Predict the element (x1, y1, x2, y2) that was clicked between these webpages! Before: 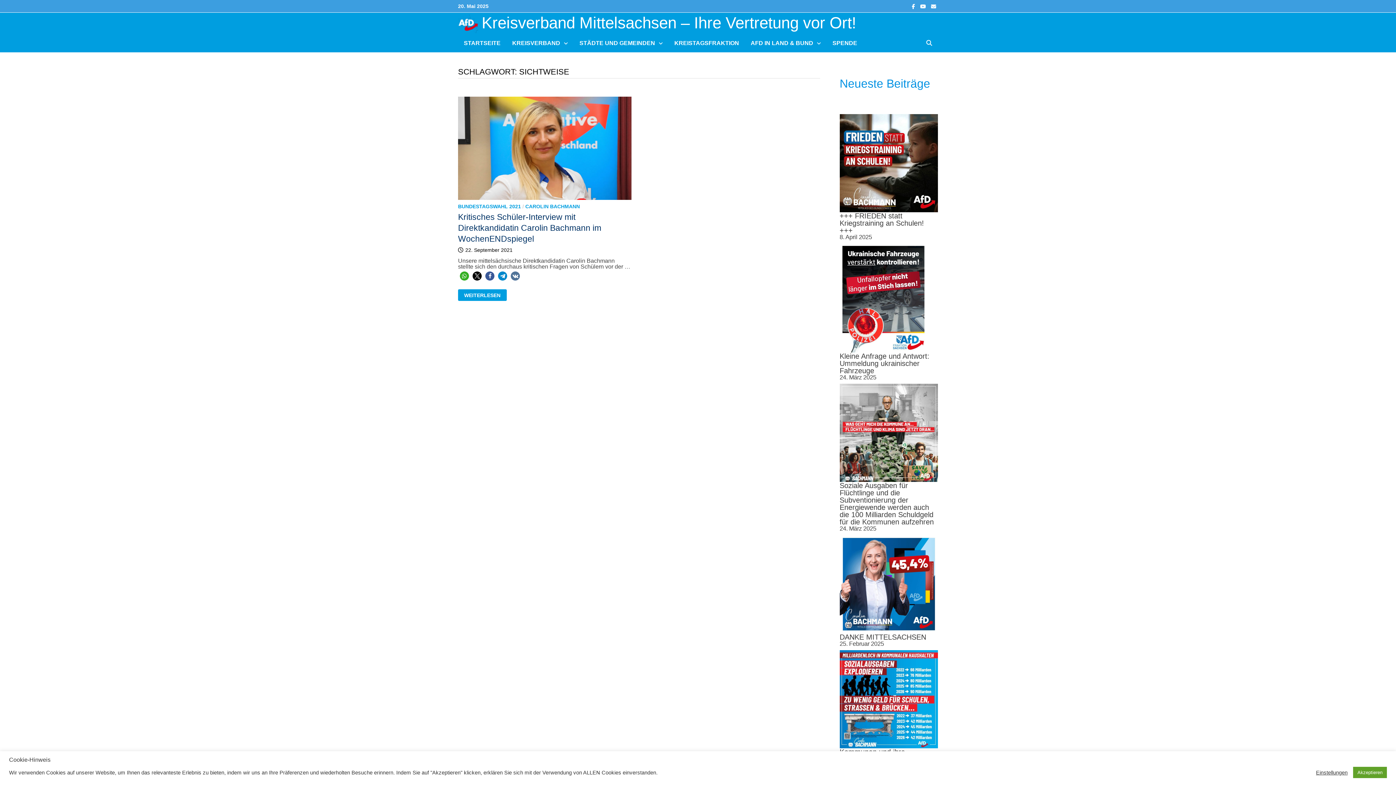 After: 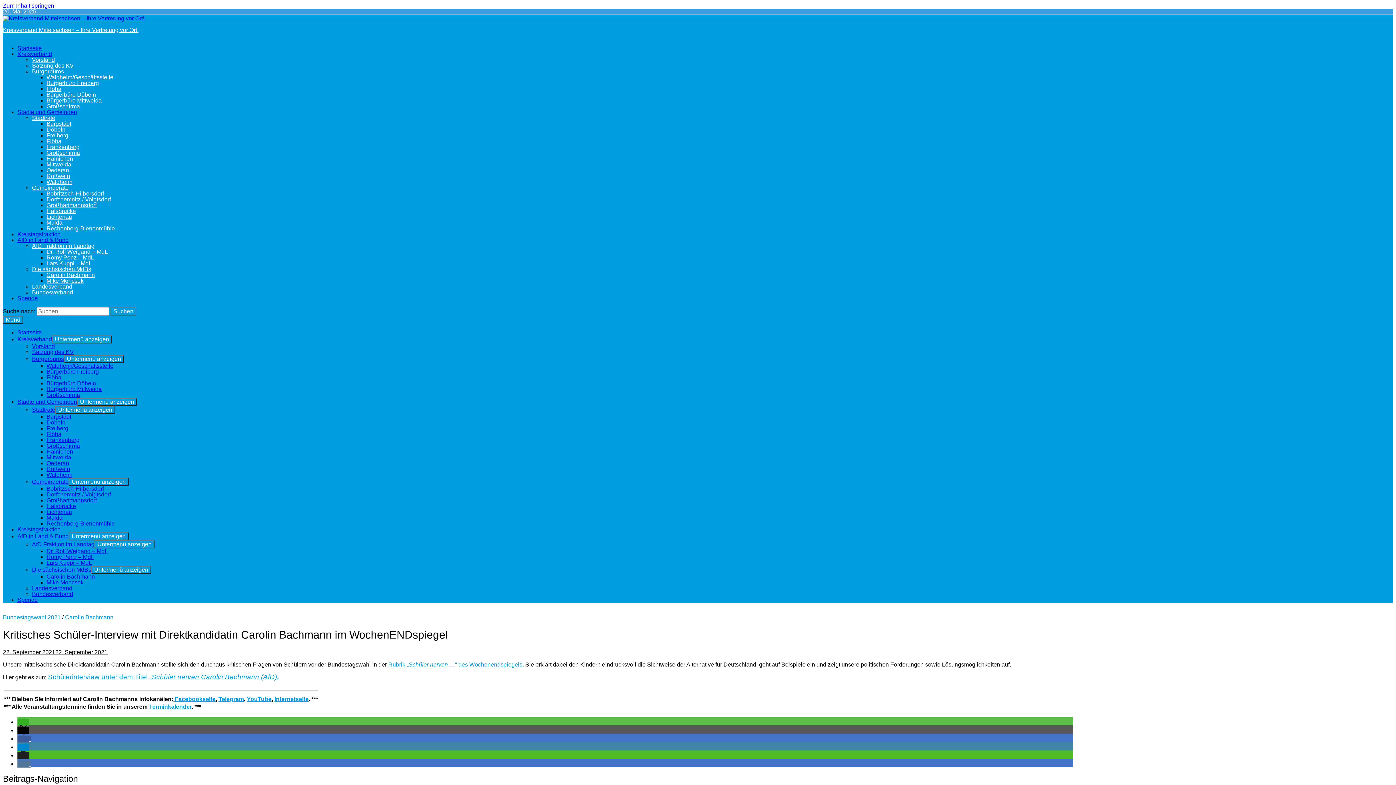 Action: bbox: (465, 247, 512, 253) label: 22. September 2021